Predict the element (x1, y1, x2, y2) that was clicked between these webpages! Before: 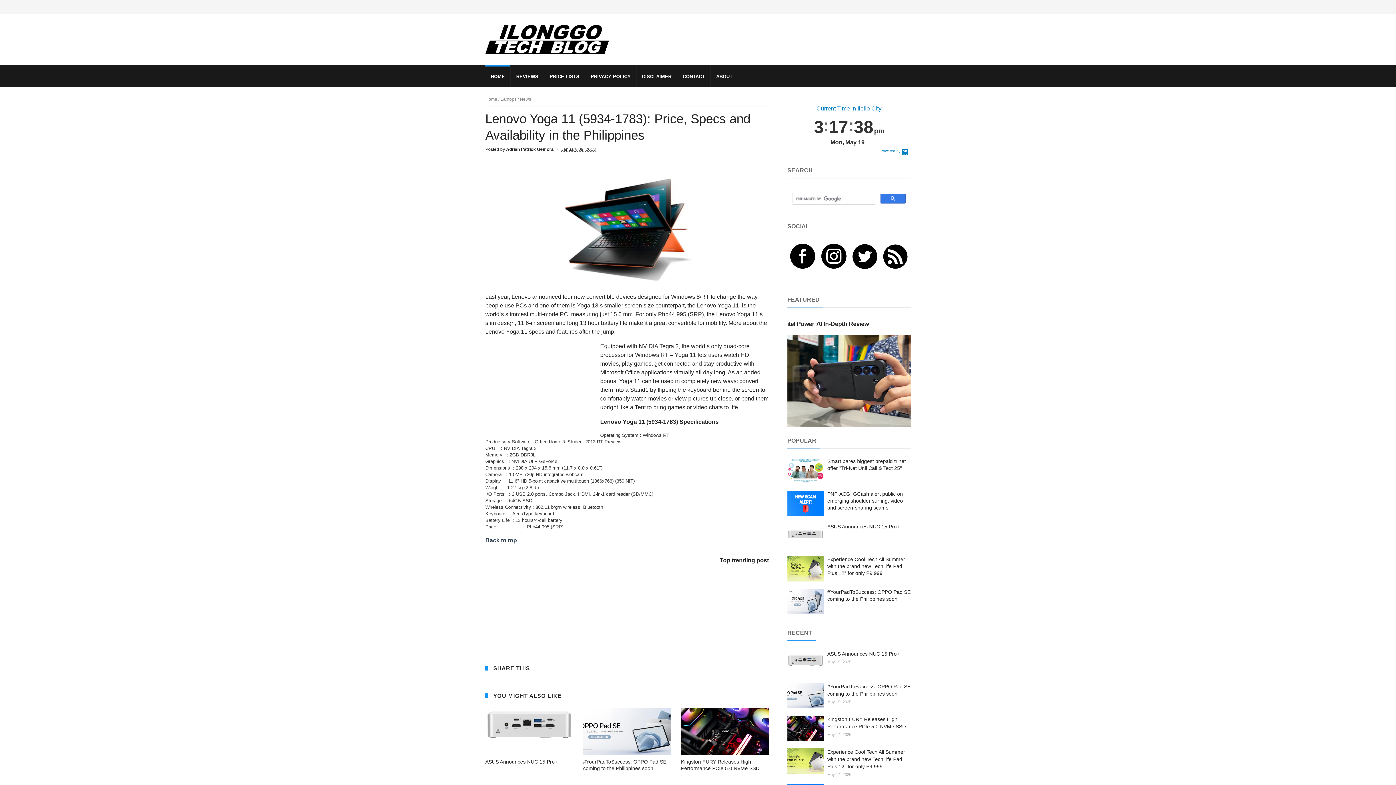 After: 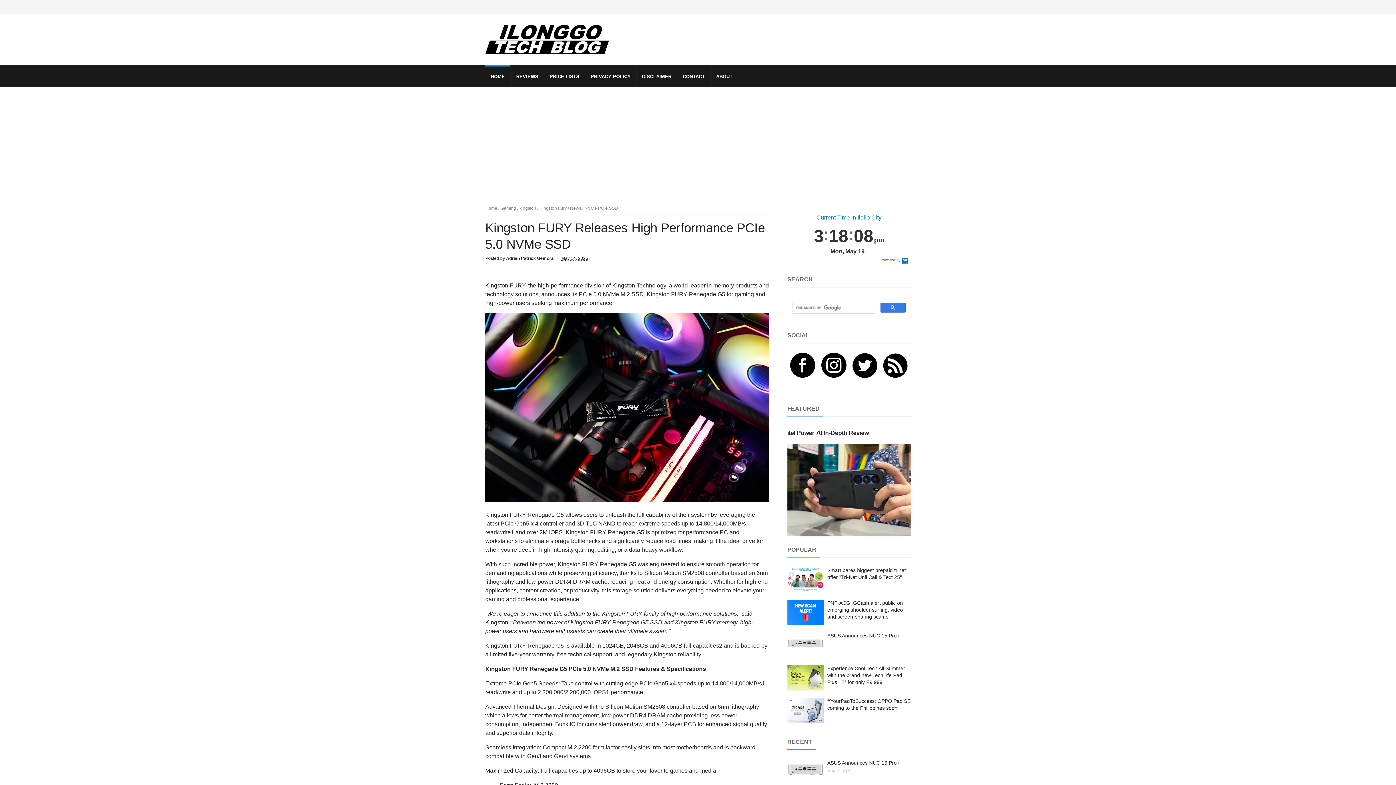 Action: bbox: (681, 708, 769, 755)